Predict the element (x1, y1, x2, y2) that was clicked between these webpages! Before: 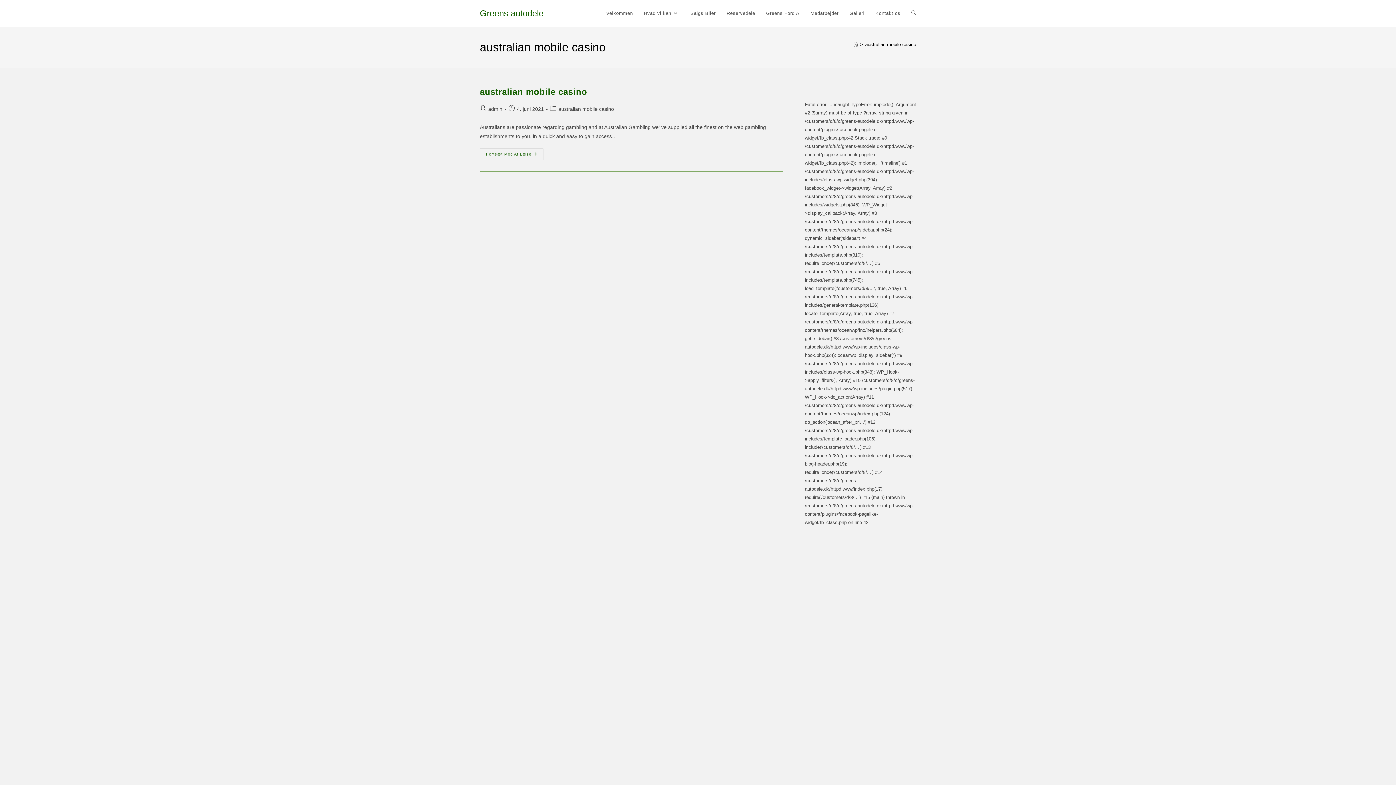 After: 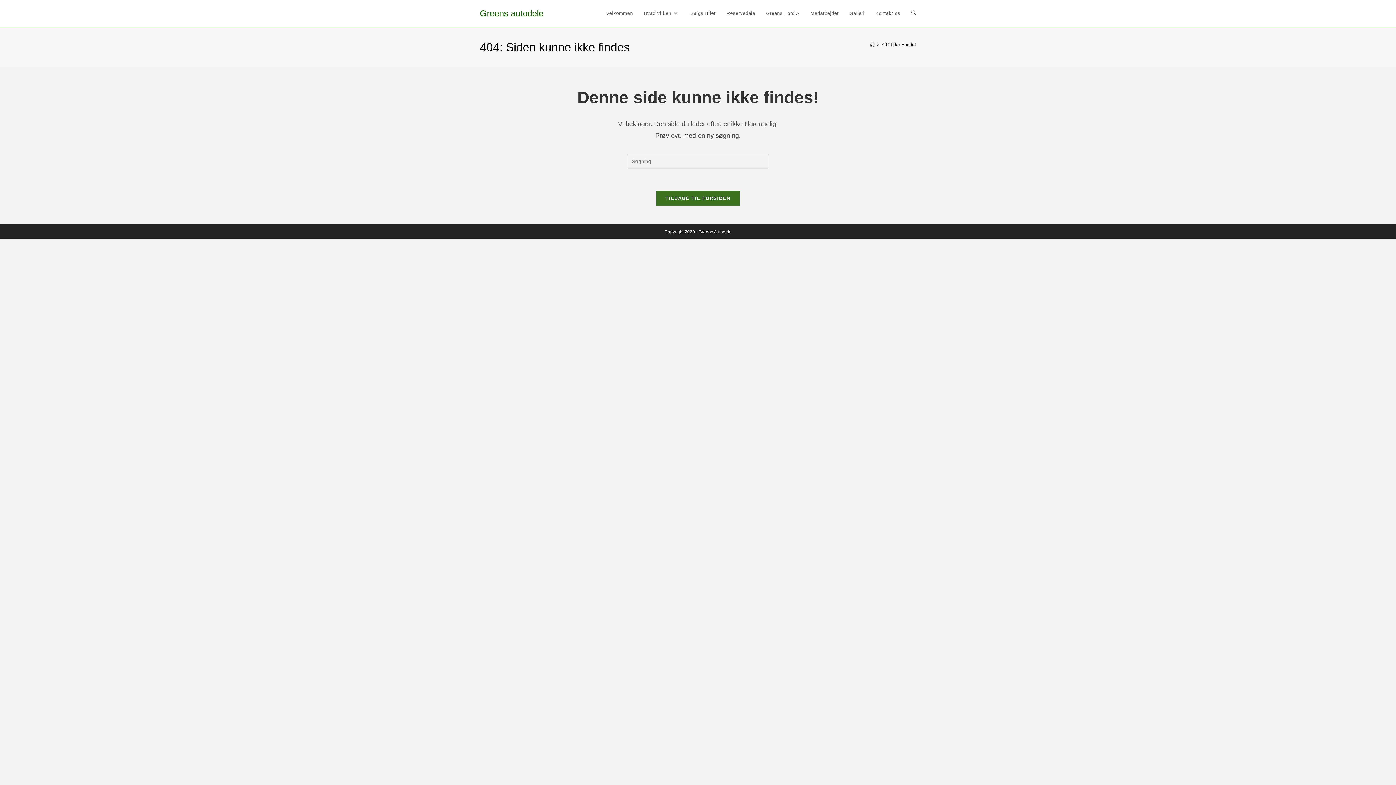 Action: label: Salgs Biler bbox: (685, 0, 721, 26)